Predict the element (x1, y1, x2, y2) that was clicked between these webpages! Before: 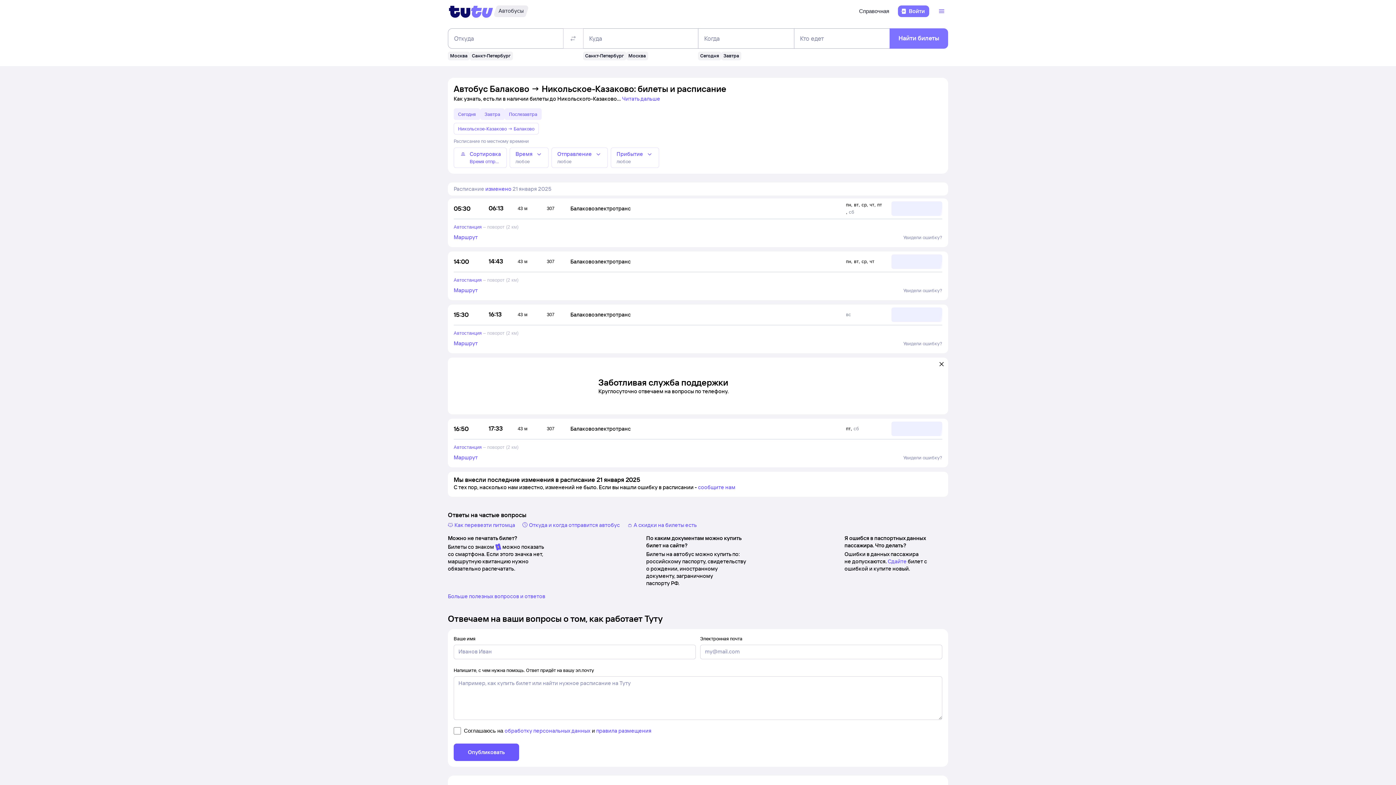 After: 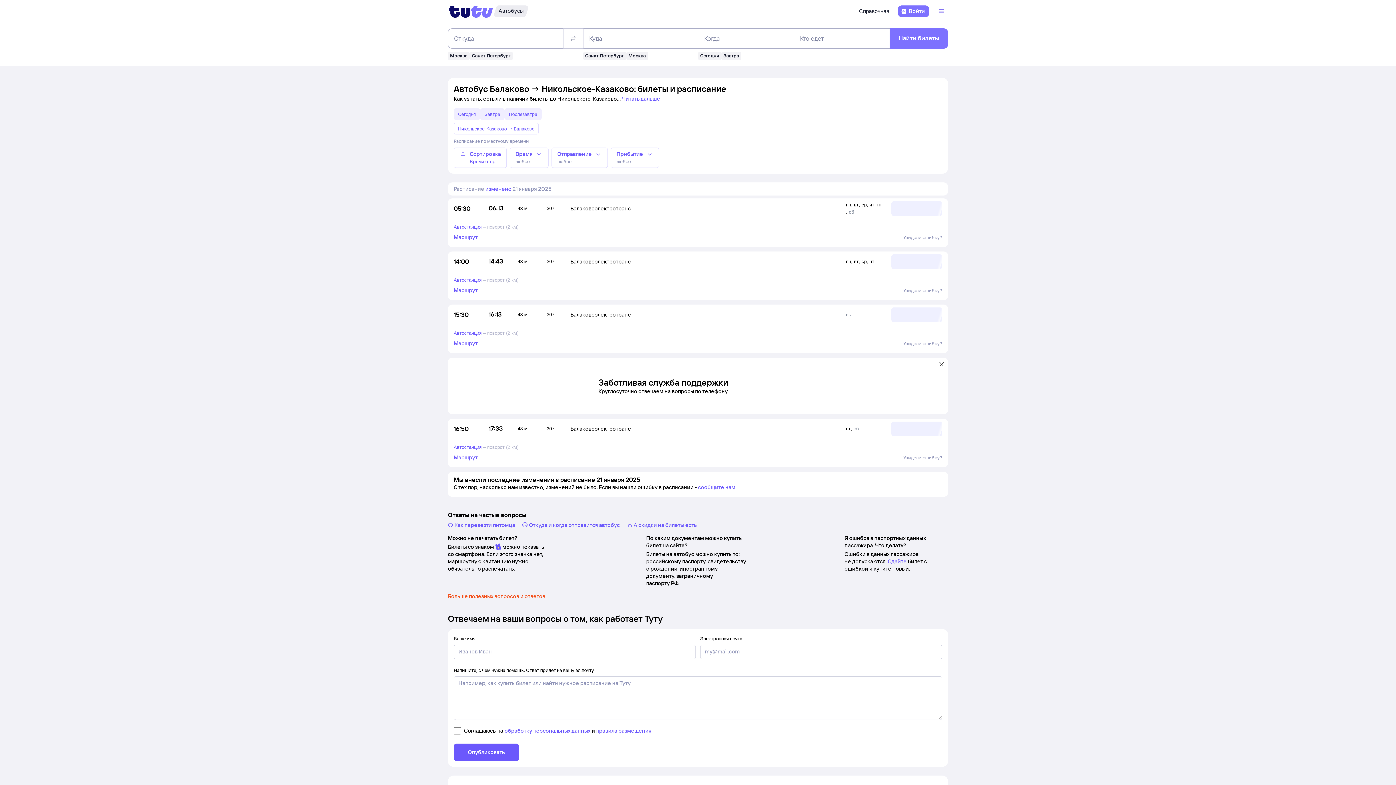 Action: label: Больше полезных вопросов и ответов bbox: (448, 593, 545, 599)